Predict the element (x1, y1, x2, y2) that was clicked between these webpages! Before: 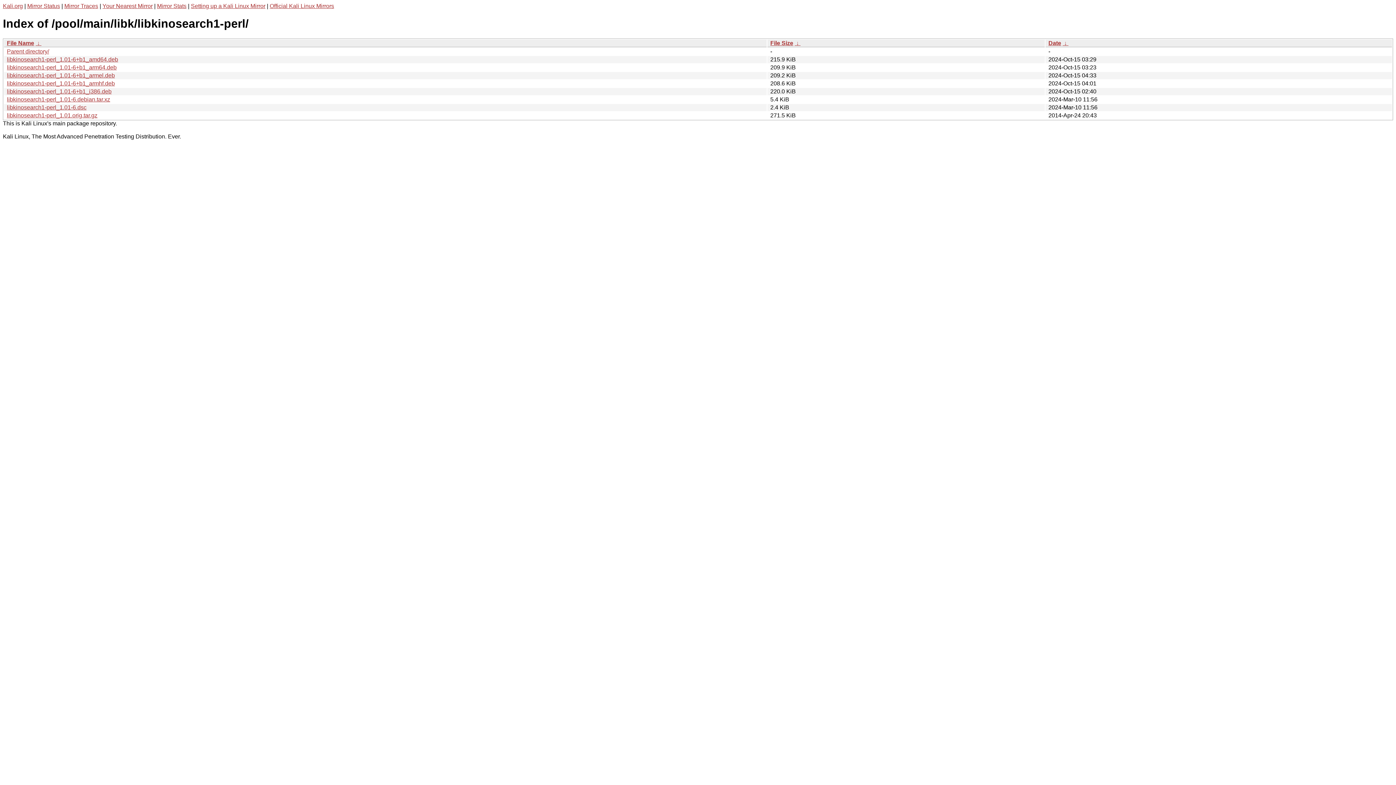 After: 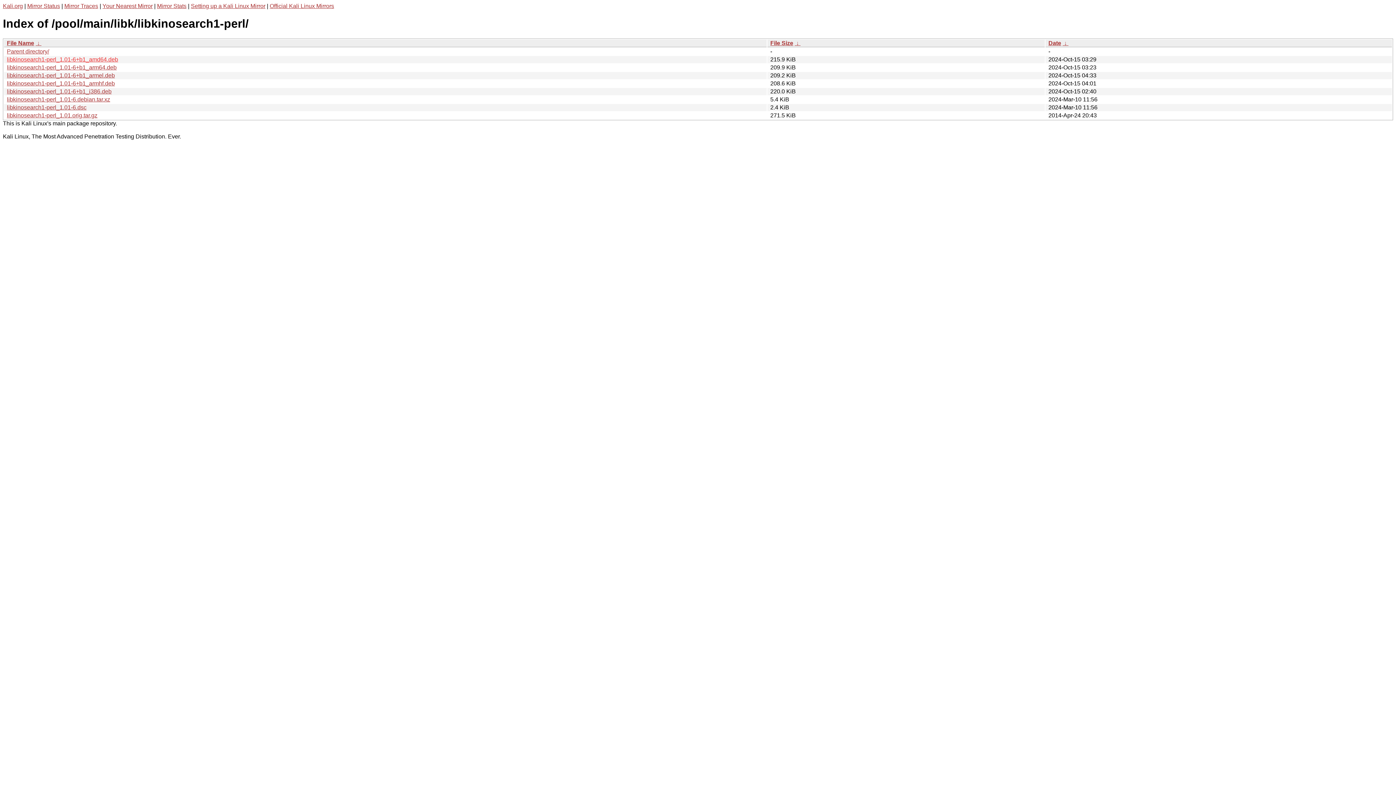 Action: bbox: (6, 56, 118, 62) label: libkinosearch1-perl_1.01-6+b1_amd64.deb